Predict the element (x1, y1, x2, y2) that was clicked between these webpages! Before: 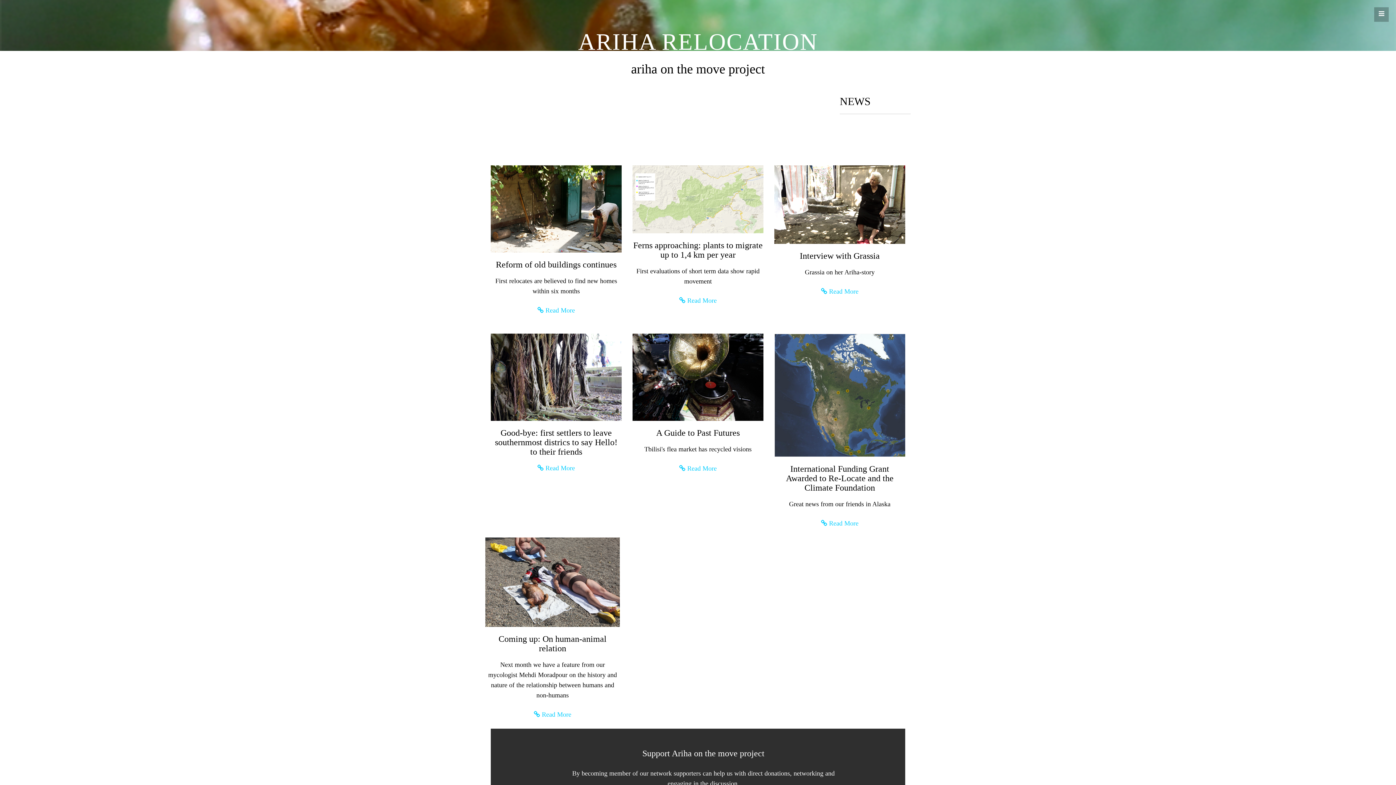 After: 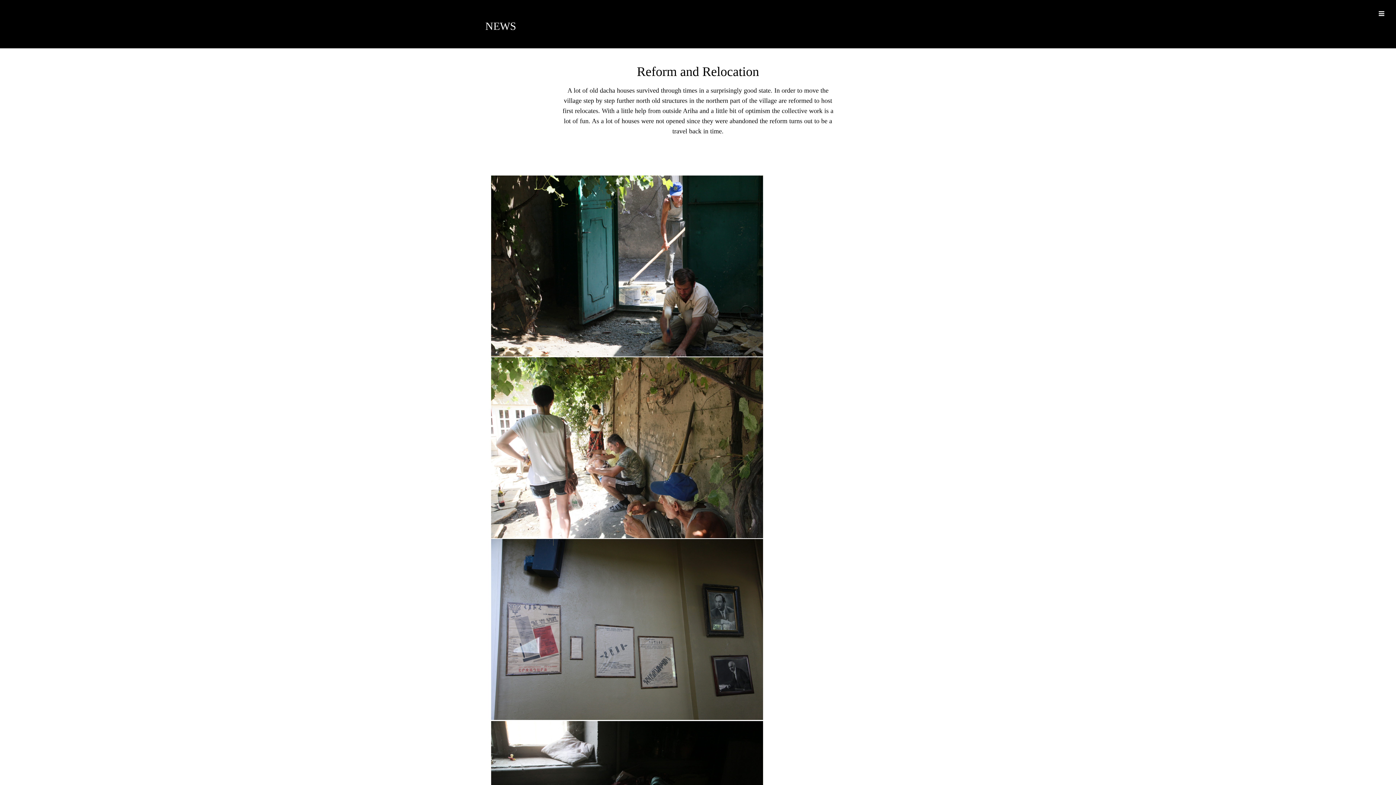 Action: bbox: (490, 165, 621, 252)